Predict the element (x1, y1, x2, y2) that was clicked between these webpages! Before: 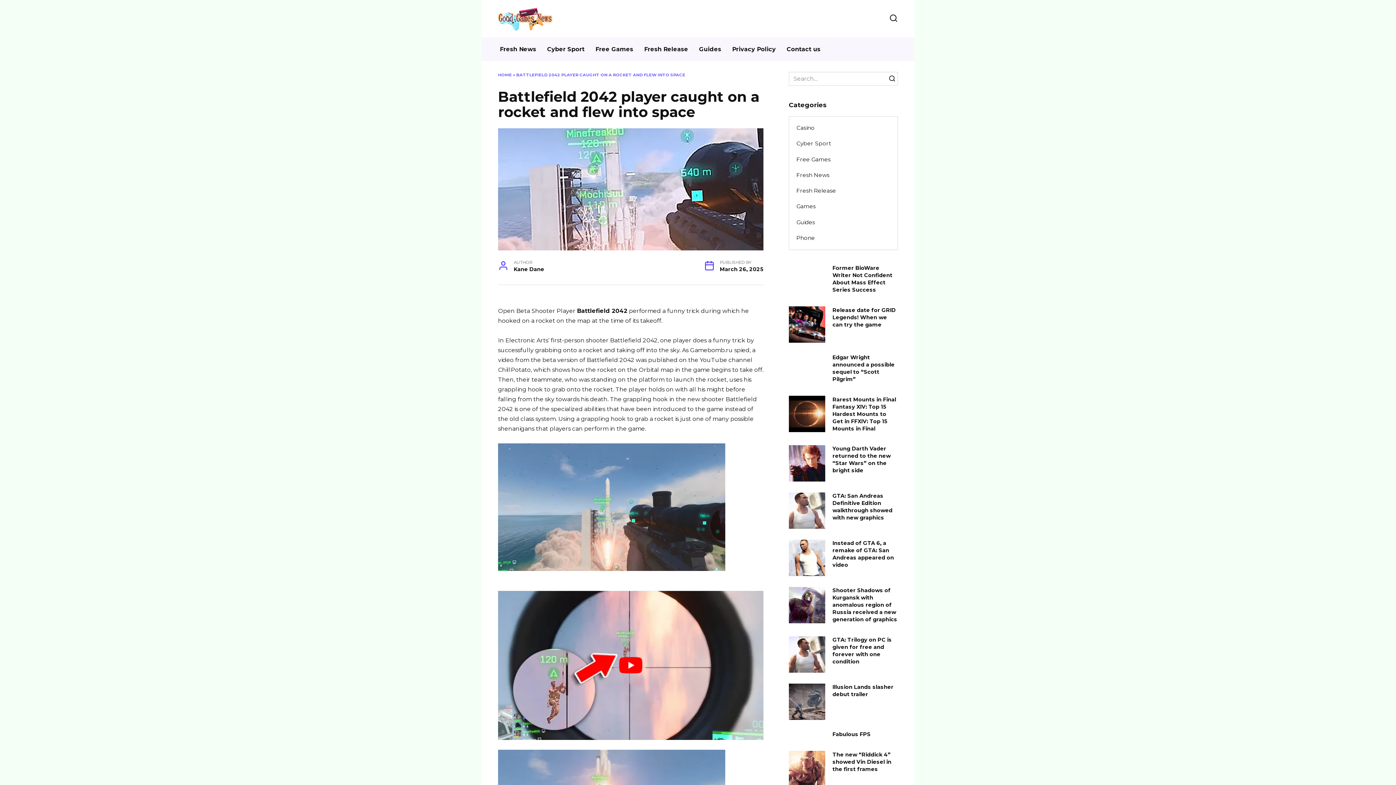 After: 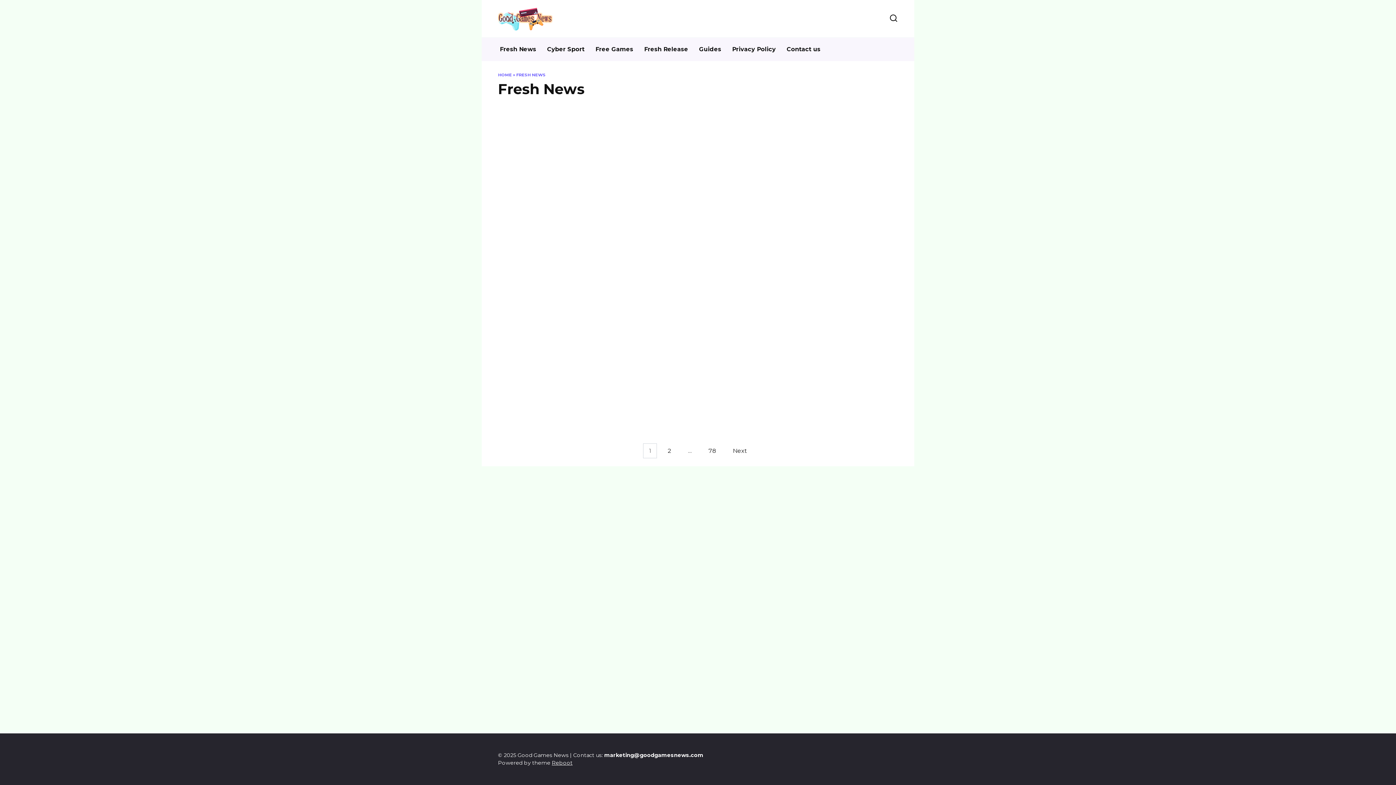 Action: label: Fresh News bbox: (789, 167, 836, 183)